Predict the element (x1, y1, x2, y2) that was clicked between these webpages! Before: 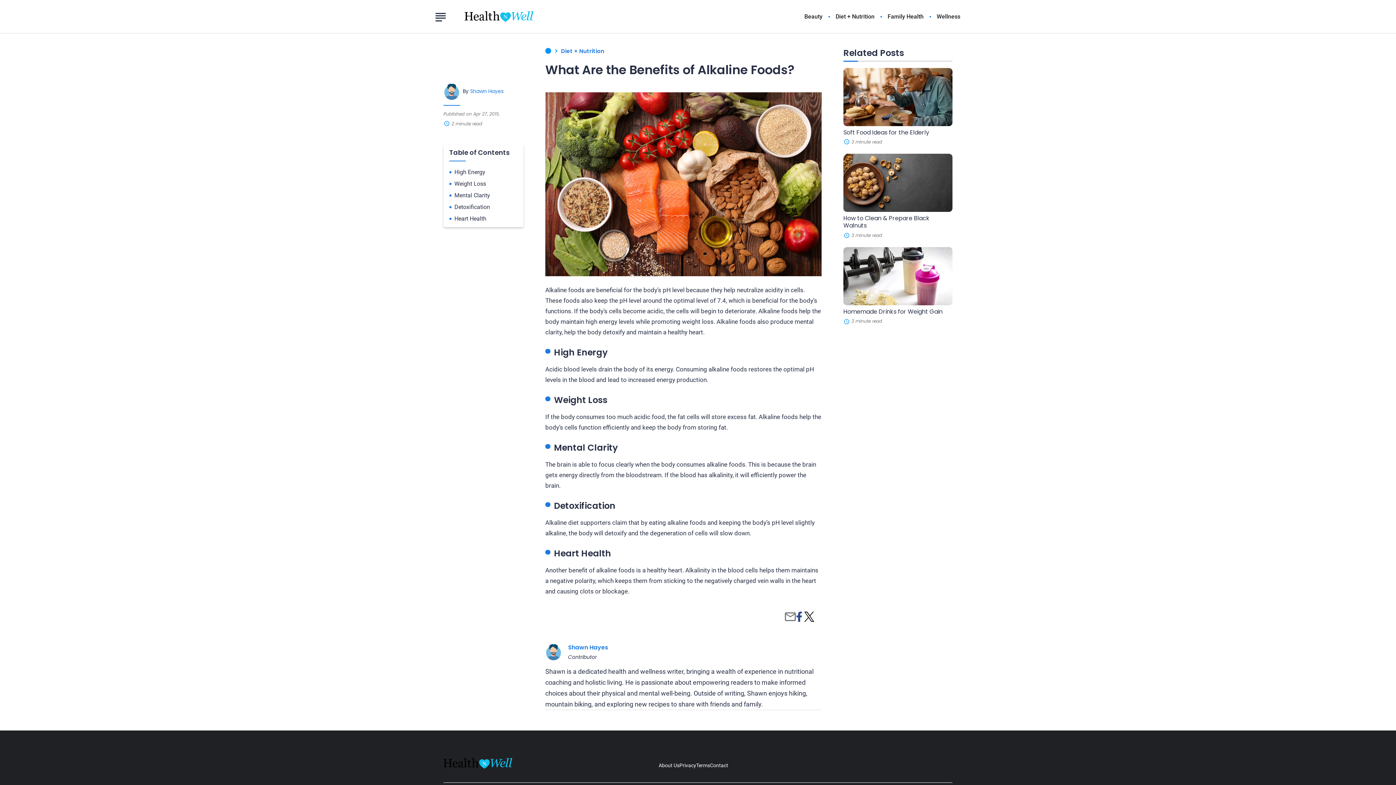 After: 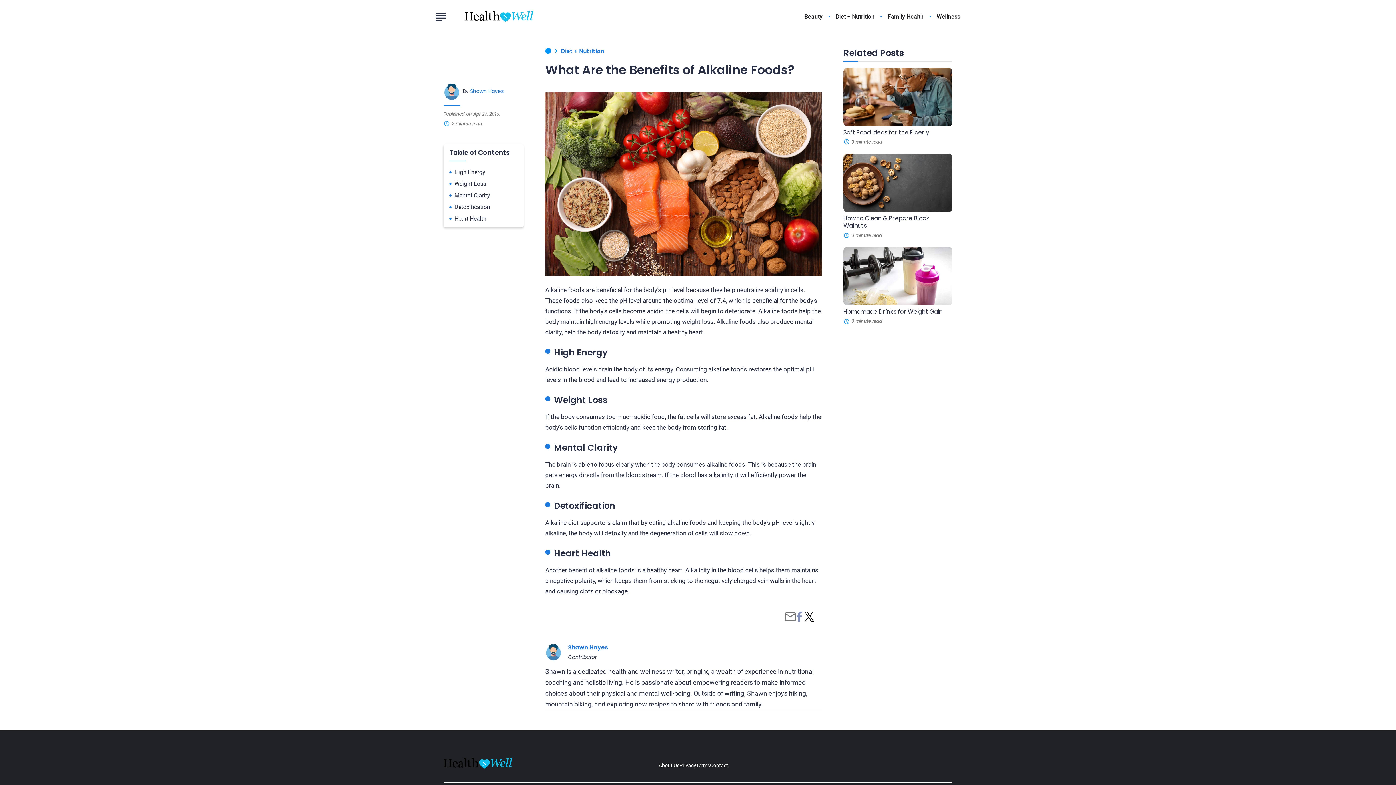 Action: label: facebook bbox: (796, 612, 802, 622)